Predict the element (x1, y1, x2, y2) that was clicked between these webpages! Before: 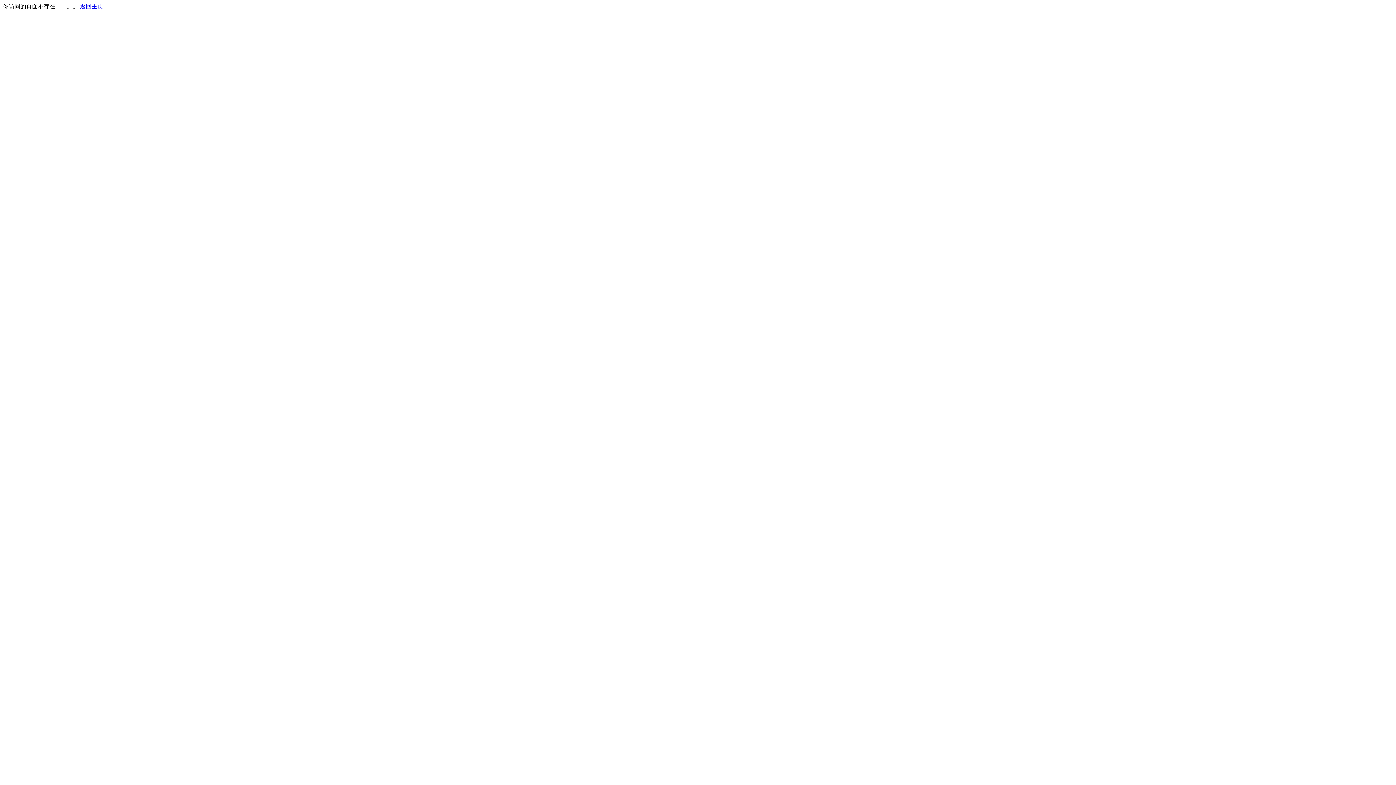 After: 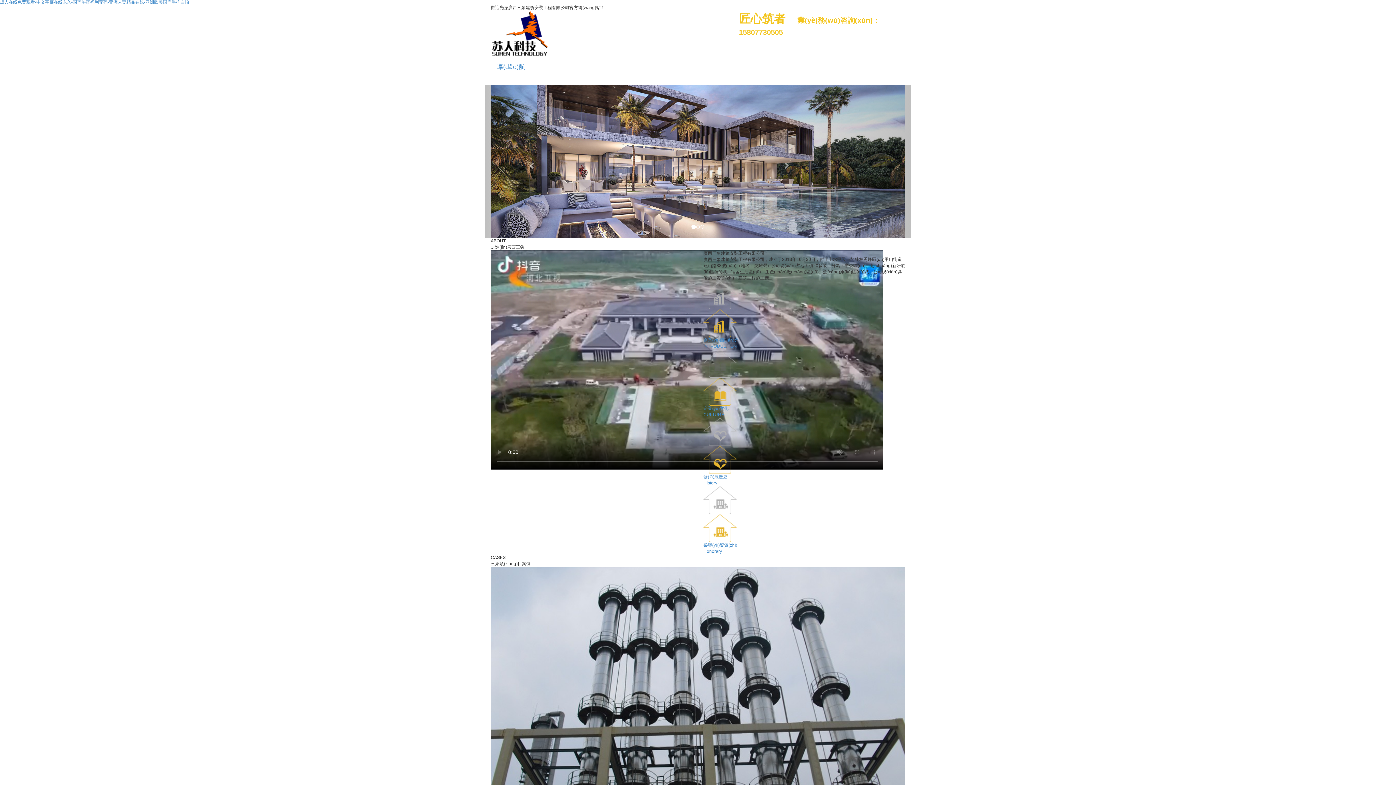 Action: label: 返回主页 bbox: (80, 3, 103, 9)